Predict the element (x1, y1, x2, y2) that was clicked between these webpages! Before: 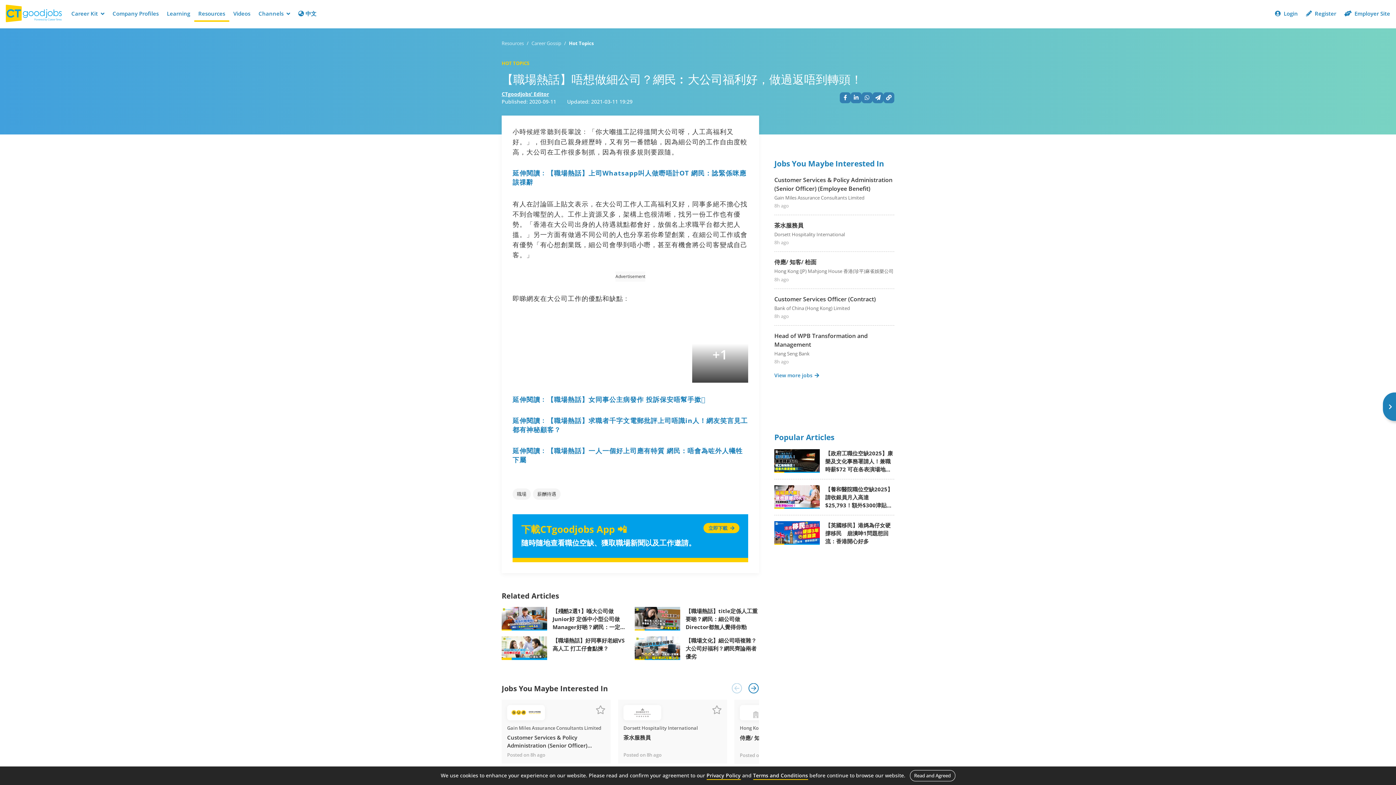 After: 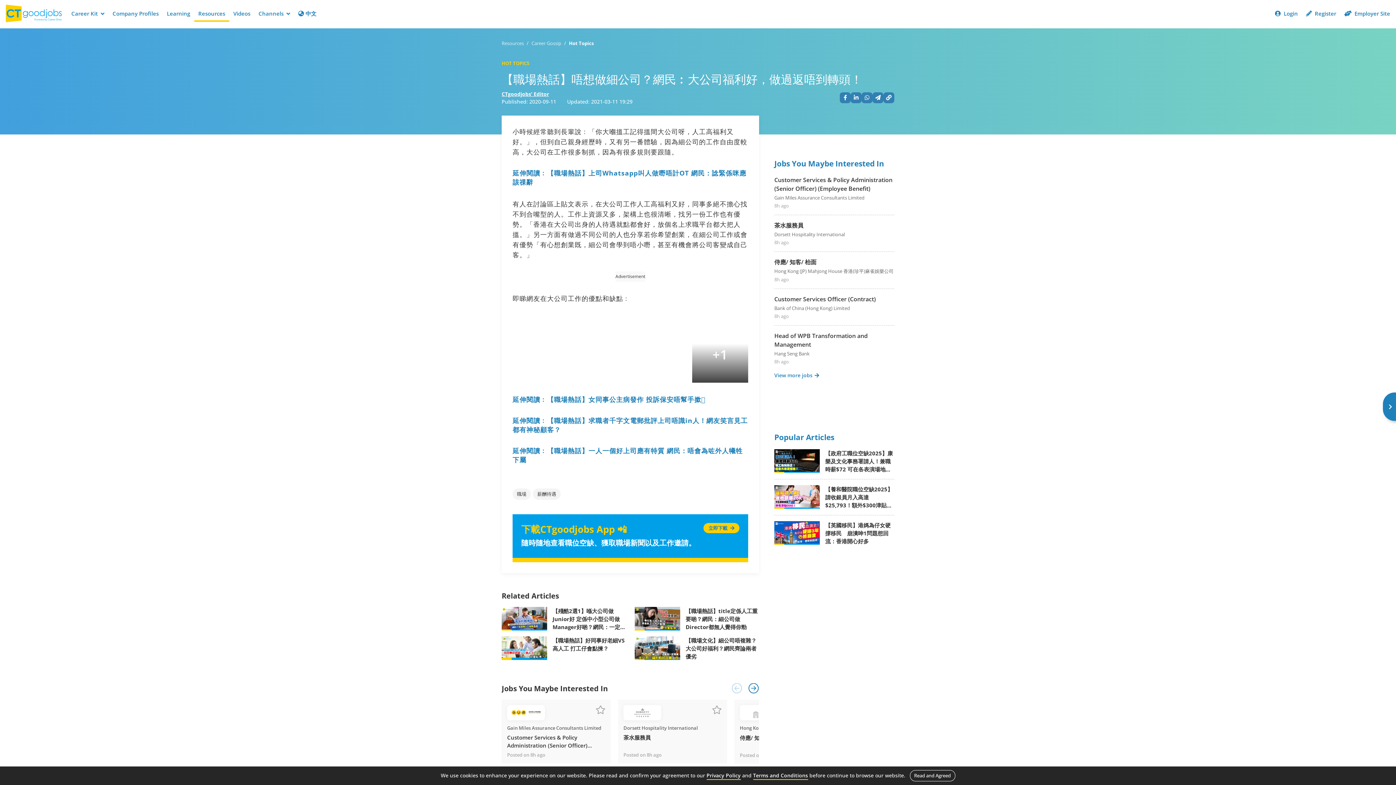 Action: label: 下載CTgoodjobs App 📲
隨時隨地查看職位空缺、獲取職場新聞以及工作邀請。
立即下載 bbox: (512, 481, 748, 529)